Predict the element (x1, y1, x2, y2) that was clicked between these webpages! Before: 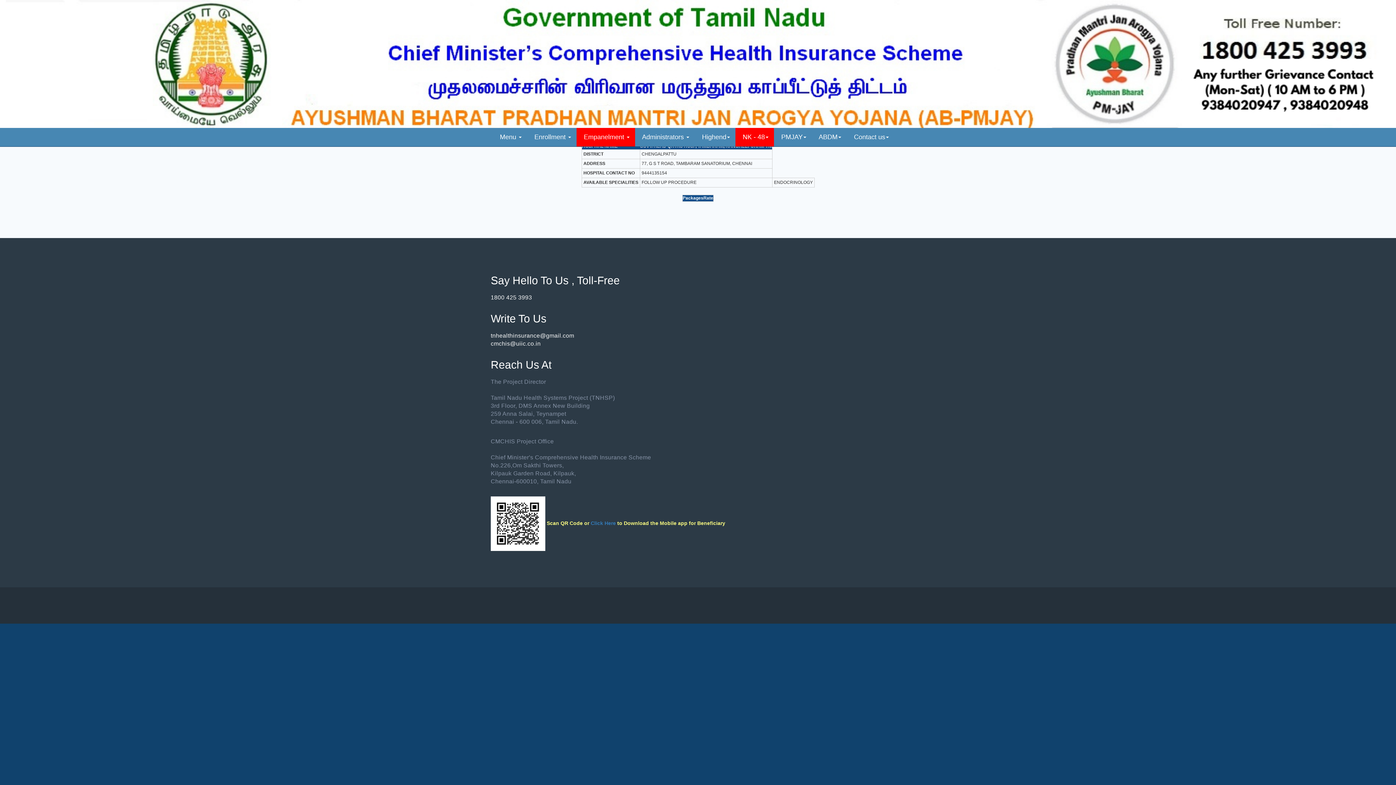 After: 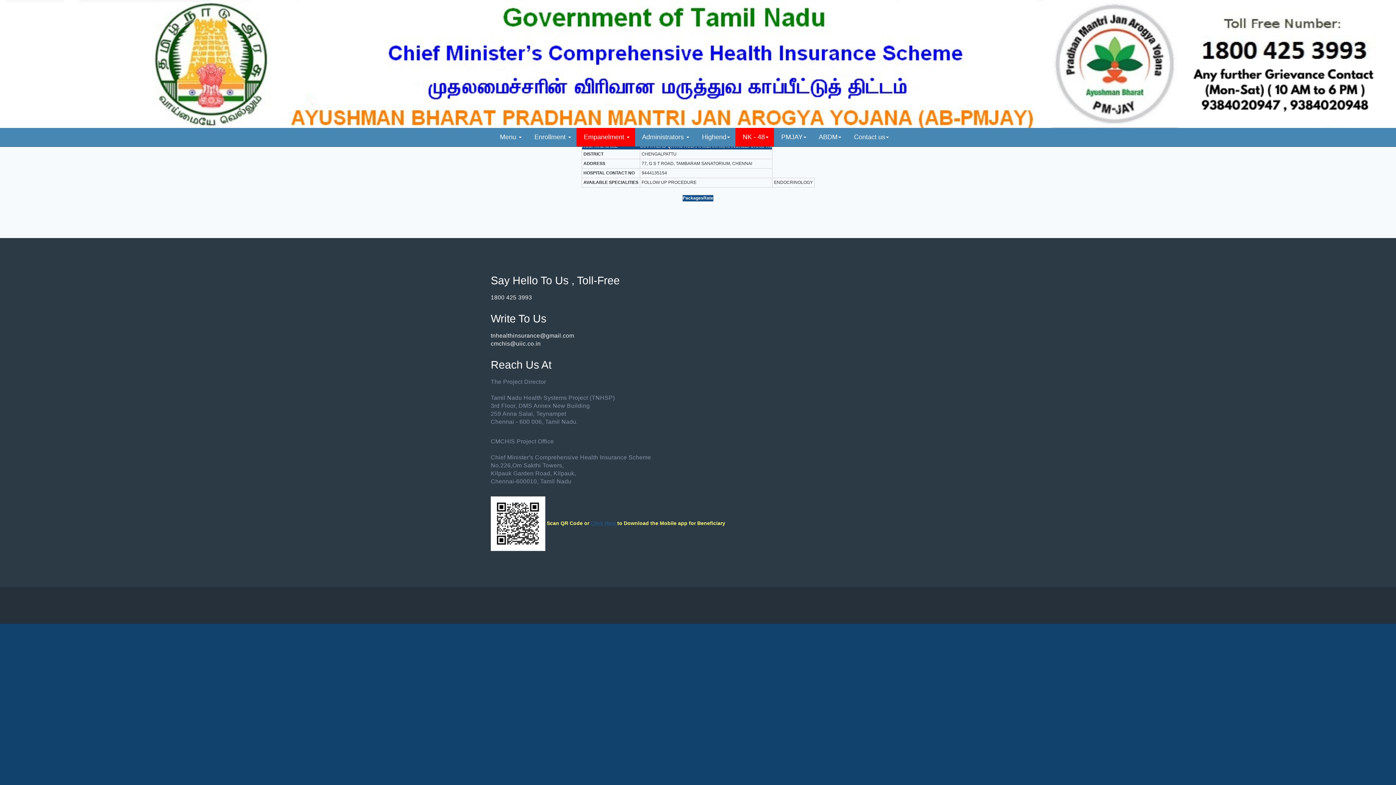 Action: label: Click Here  bbox: (590, 520, 617, 526)